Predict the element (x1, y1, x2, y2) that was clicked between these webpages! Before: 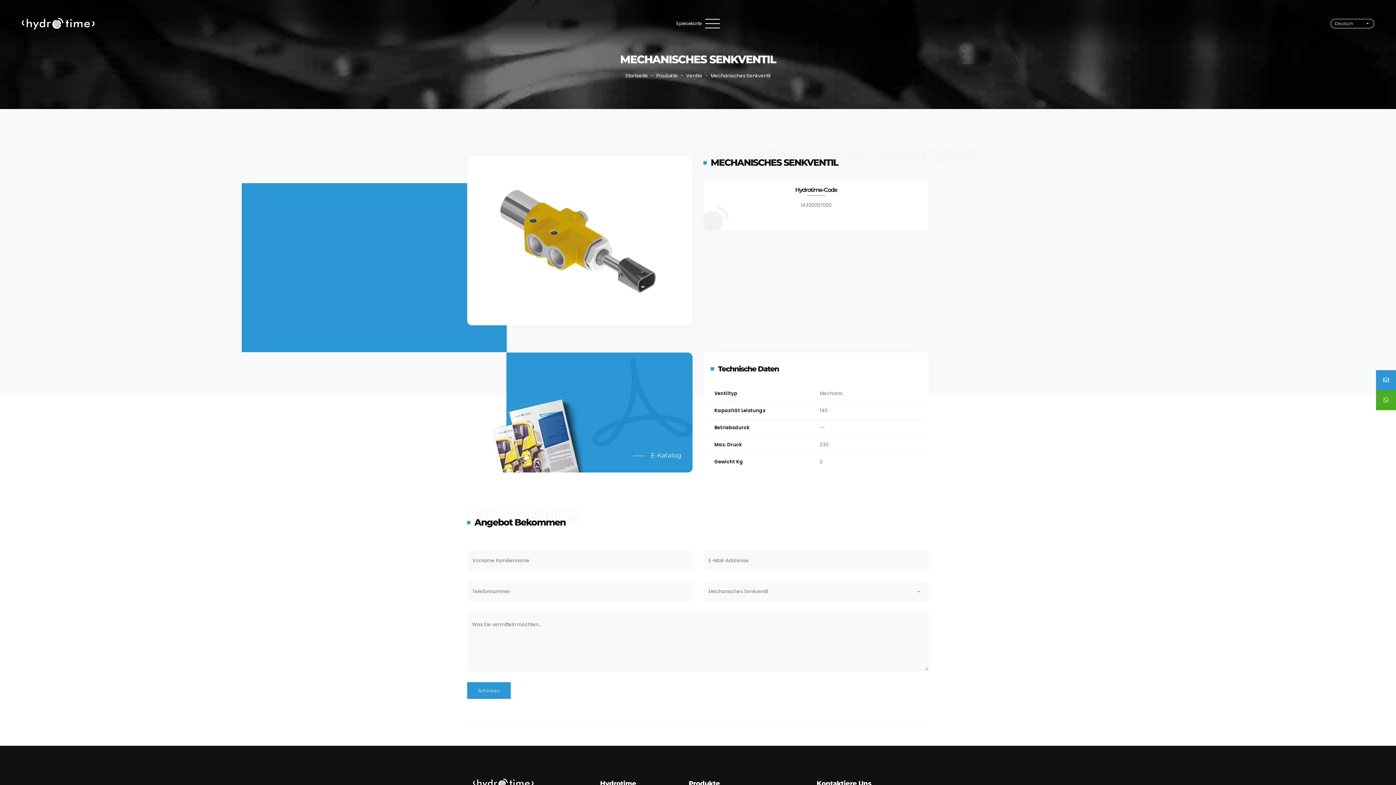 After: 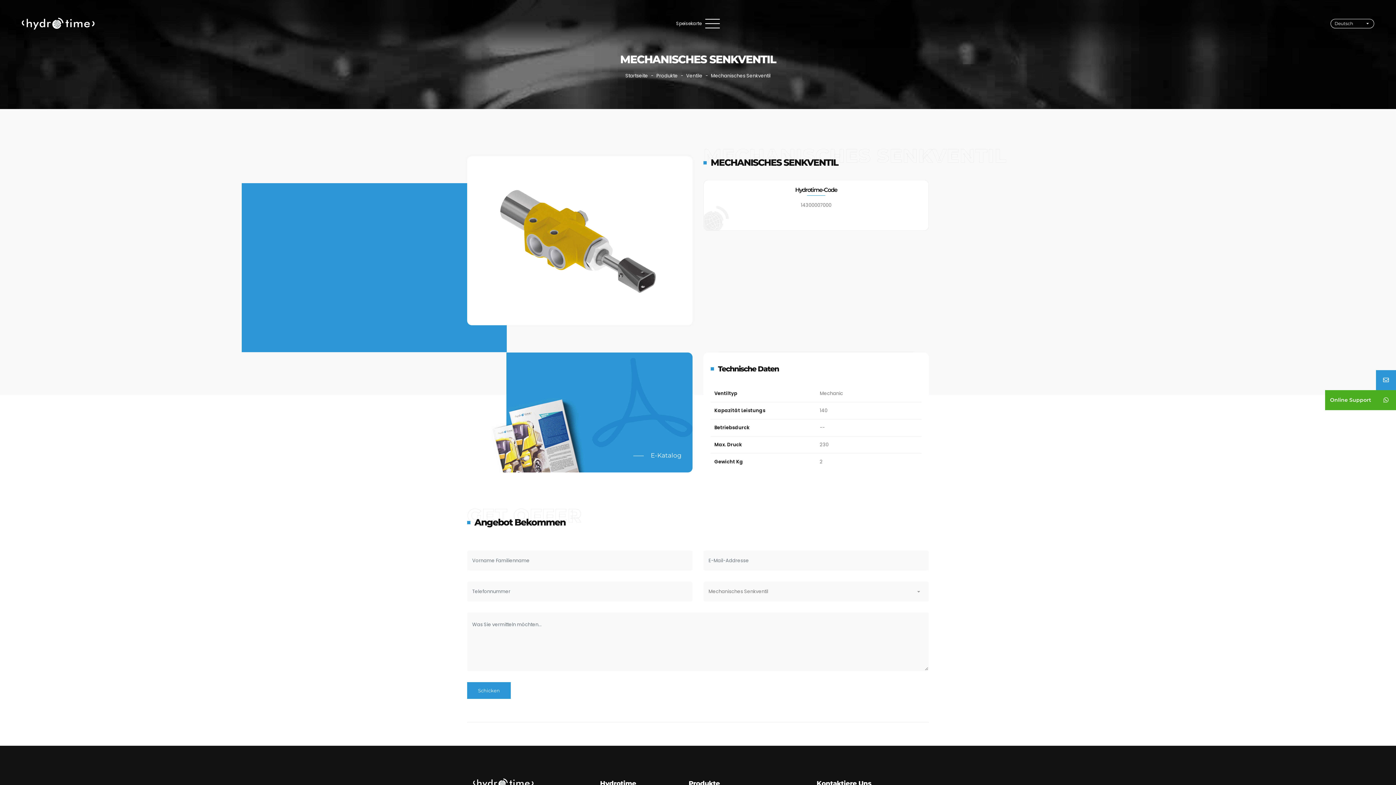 Action: bbox: (1376, 390, 1396, 410) label: Online Support